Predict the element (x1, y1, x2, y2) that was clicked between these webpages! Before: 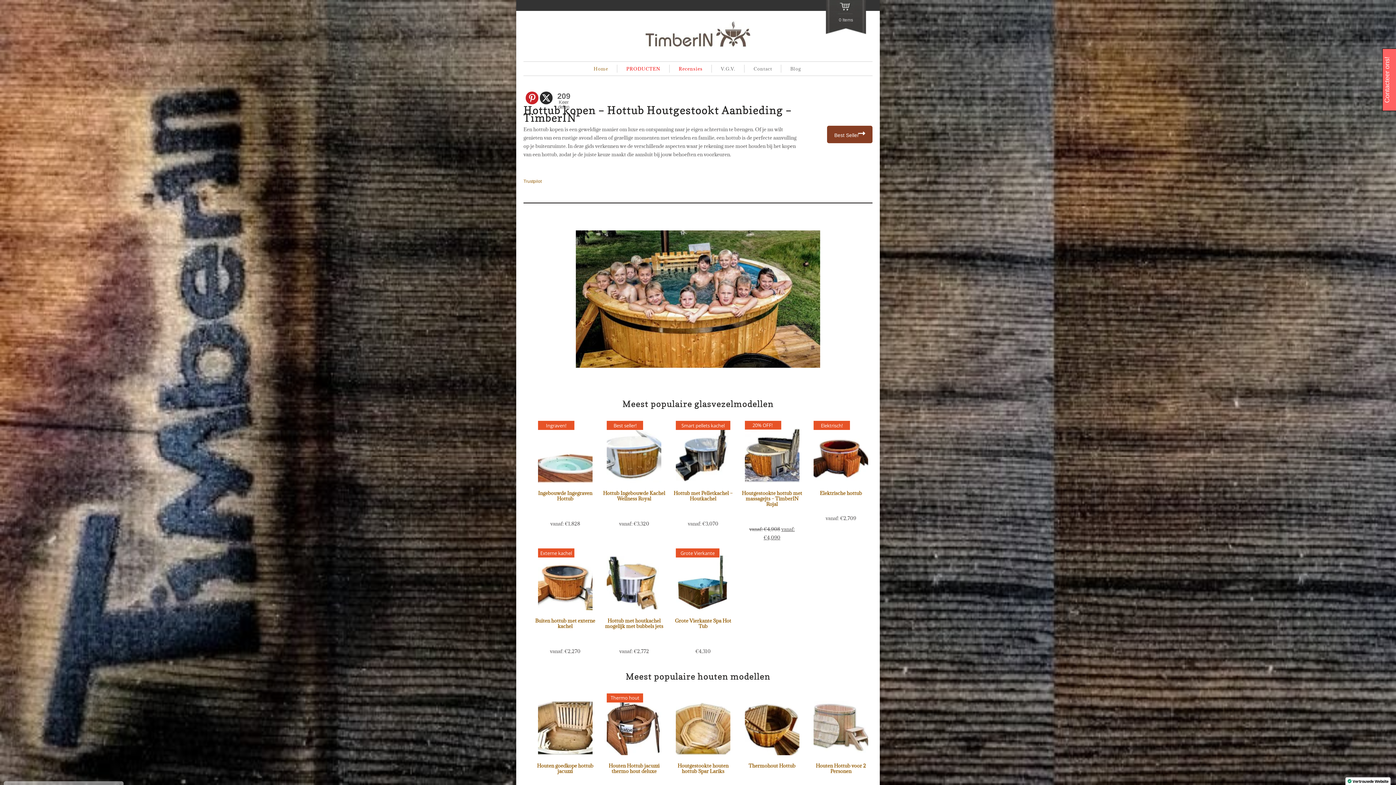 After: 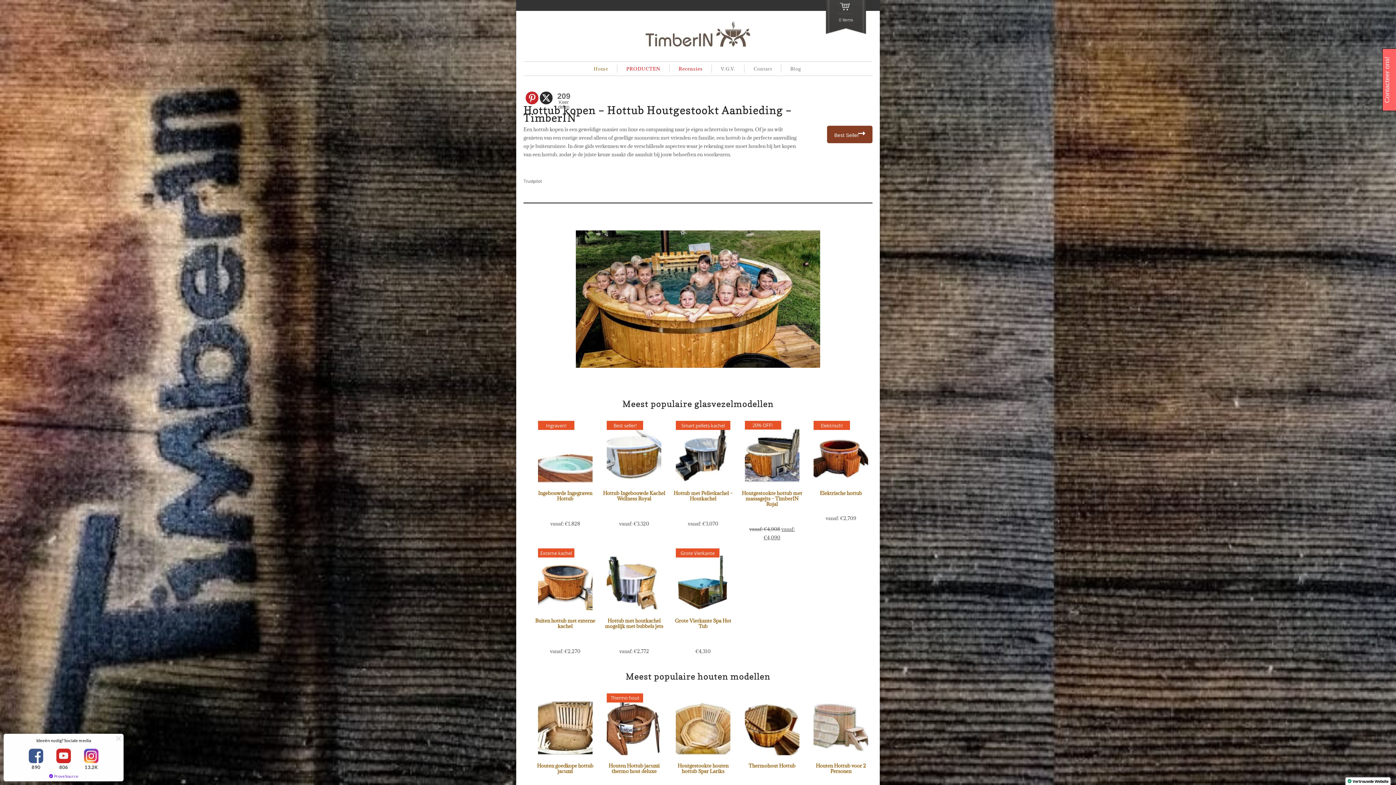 Action: label: Trustpilot bbox: (523, 179, 541, 184)